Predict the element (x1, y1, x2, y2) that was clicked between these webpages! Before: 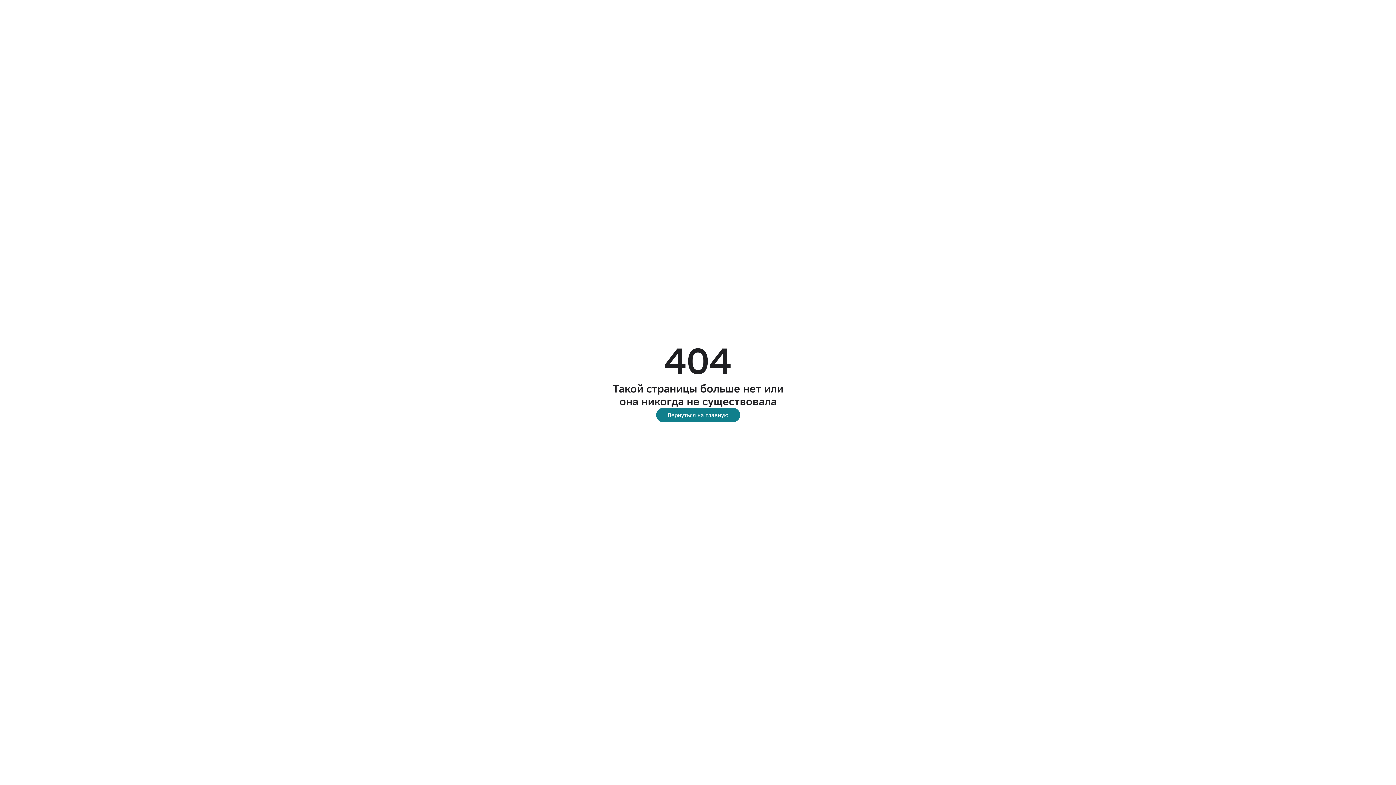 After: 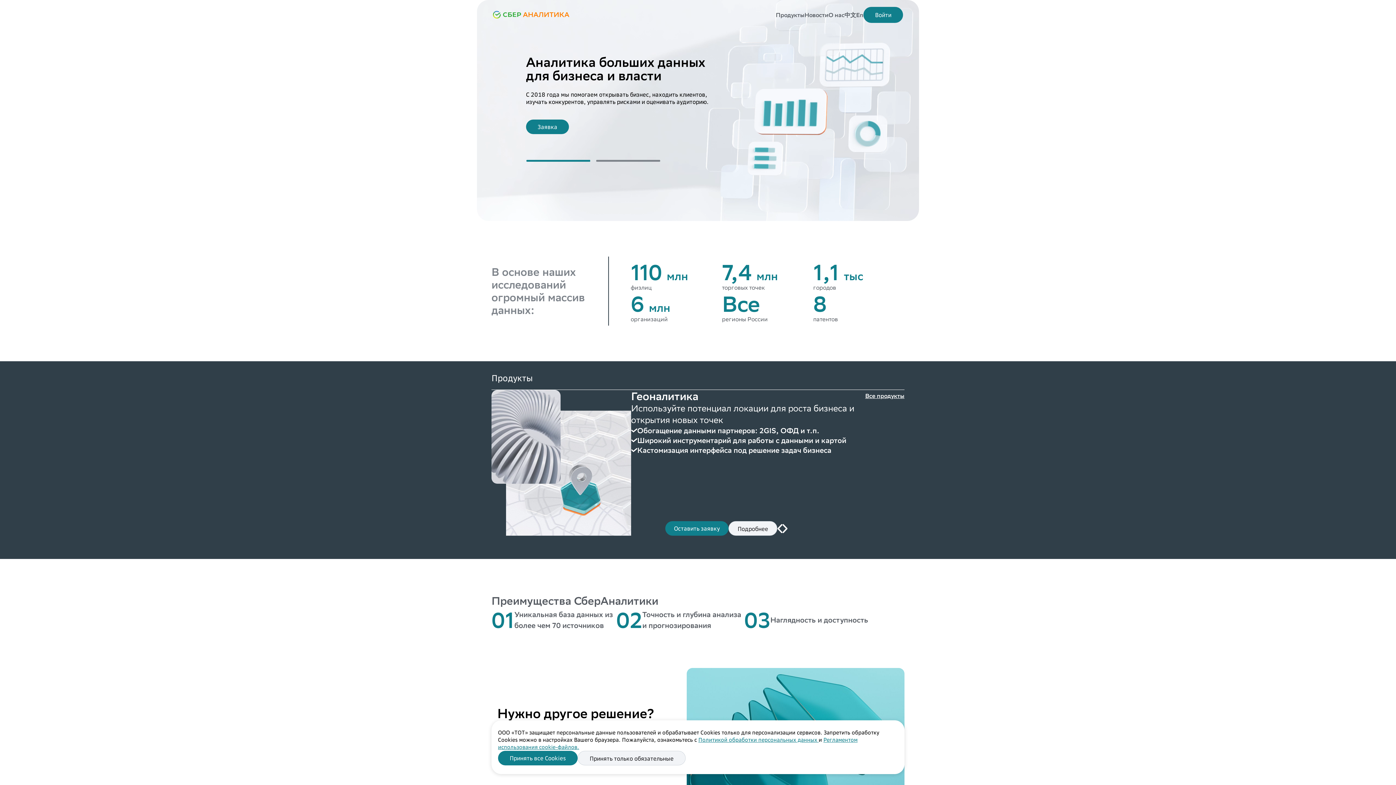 Action: bbox: (656, 408, 740, 422) label: Вернуться на главную